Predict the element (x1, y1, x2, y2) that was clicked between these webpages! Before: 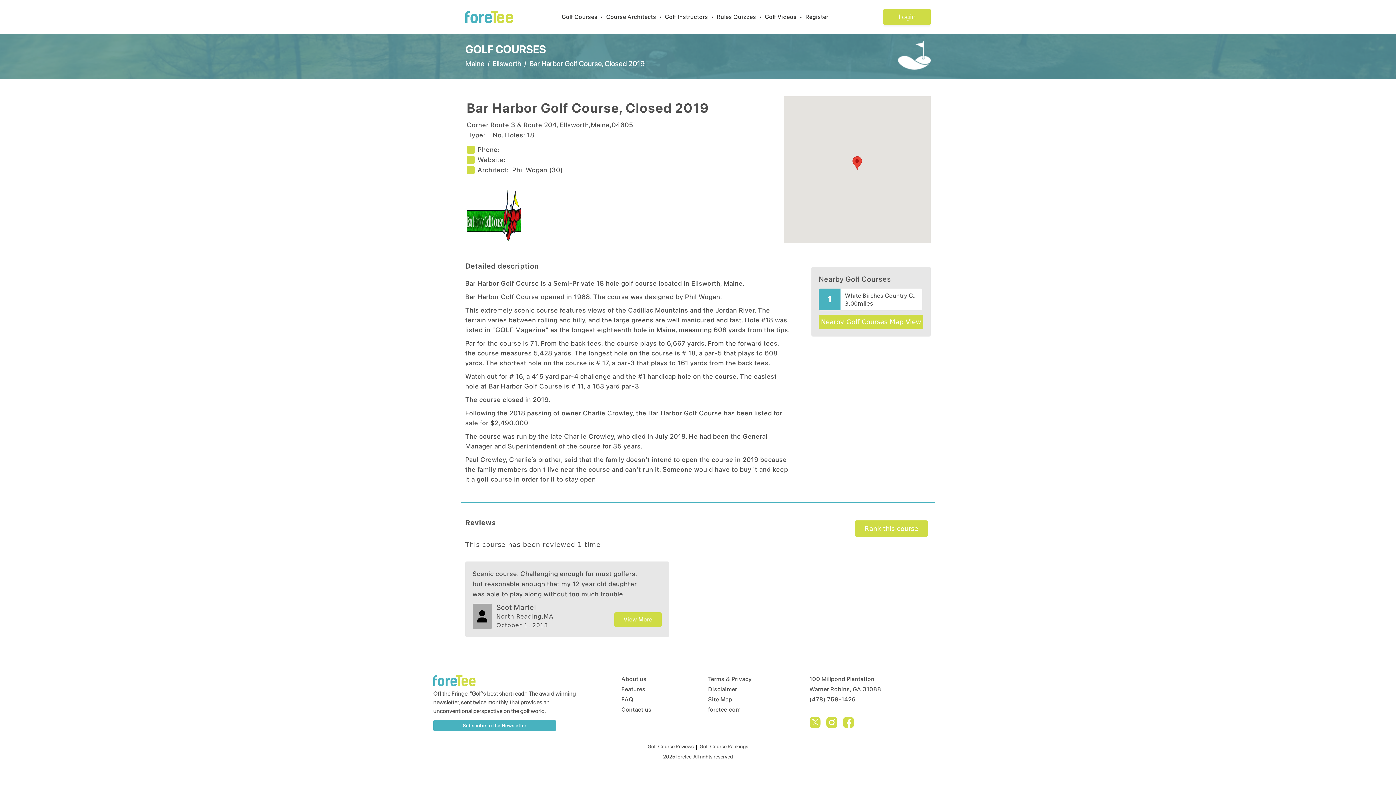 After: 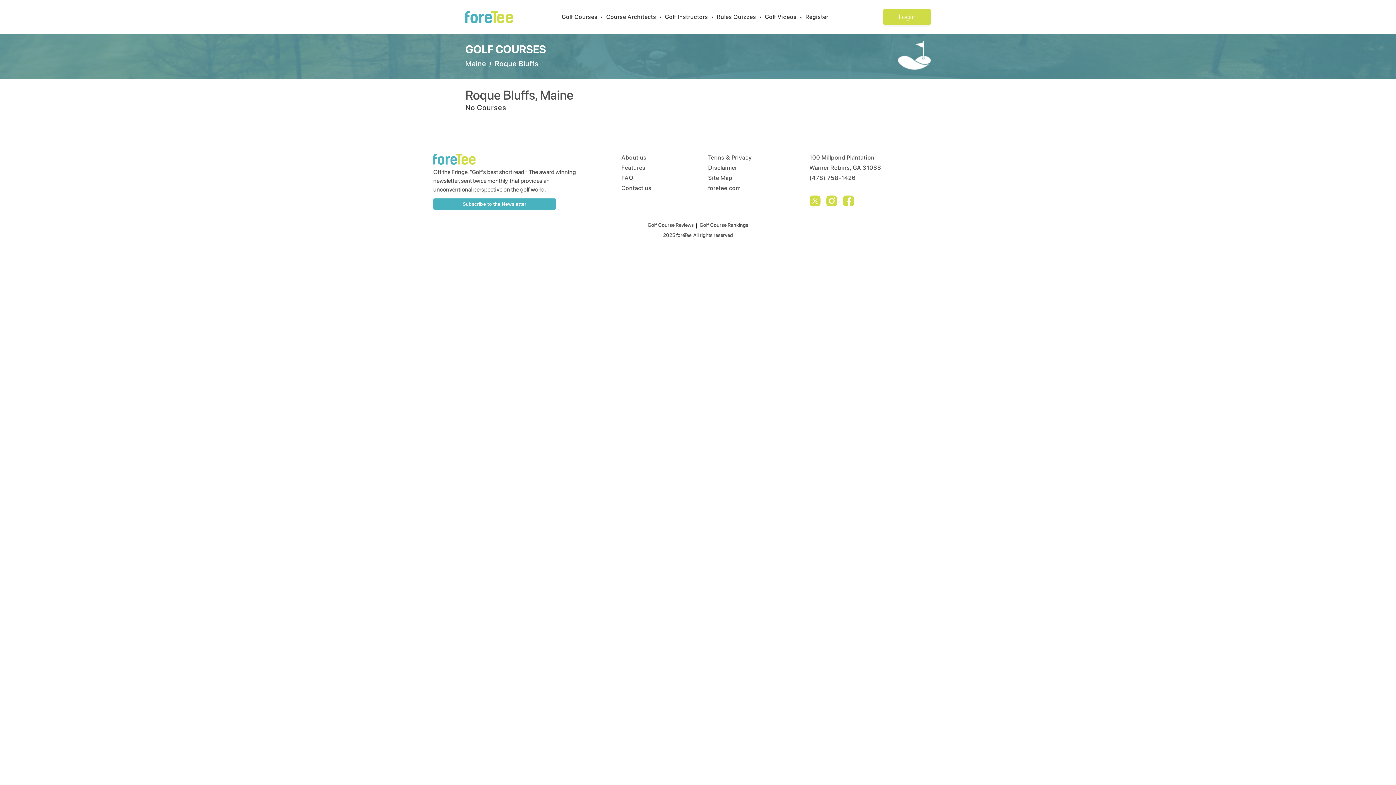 Action: label: Ellsworth bbox: (492, 58, 521, 68)